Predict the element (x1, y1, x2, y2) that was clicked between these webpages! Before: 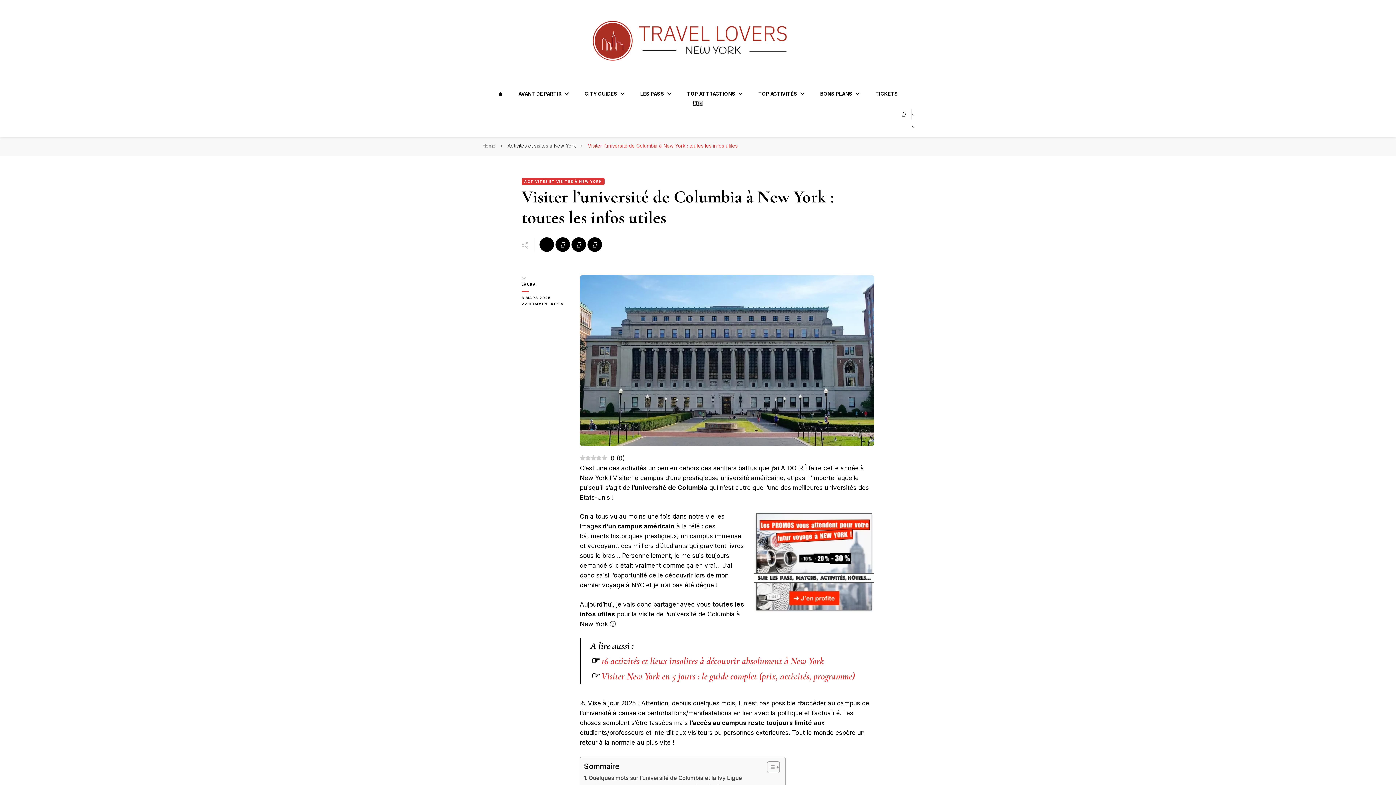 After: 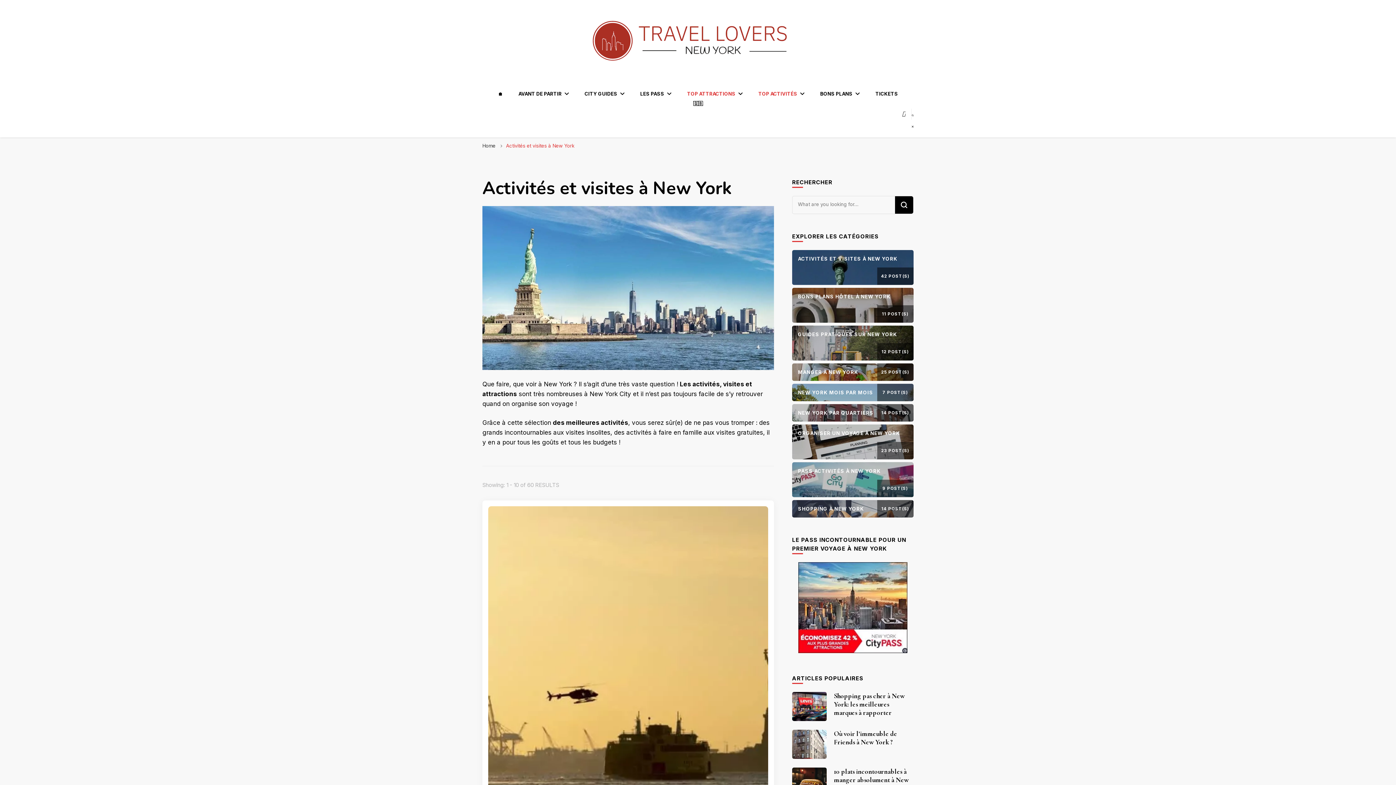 Action: bbox: (507, 143, 577, 148) label: Activités et visites à New York 